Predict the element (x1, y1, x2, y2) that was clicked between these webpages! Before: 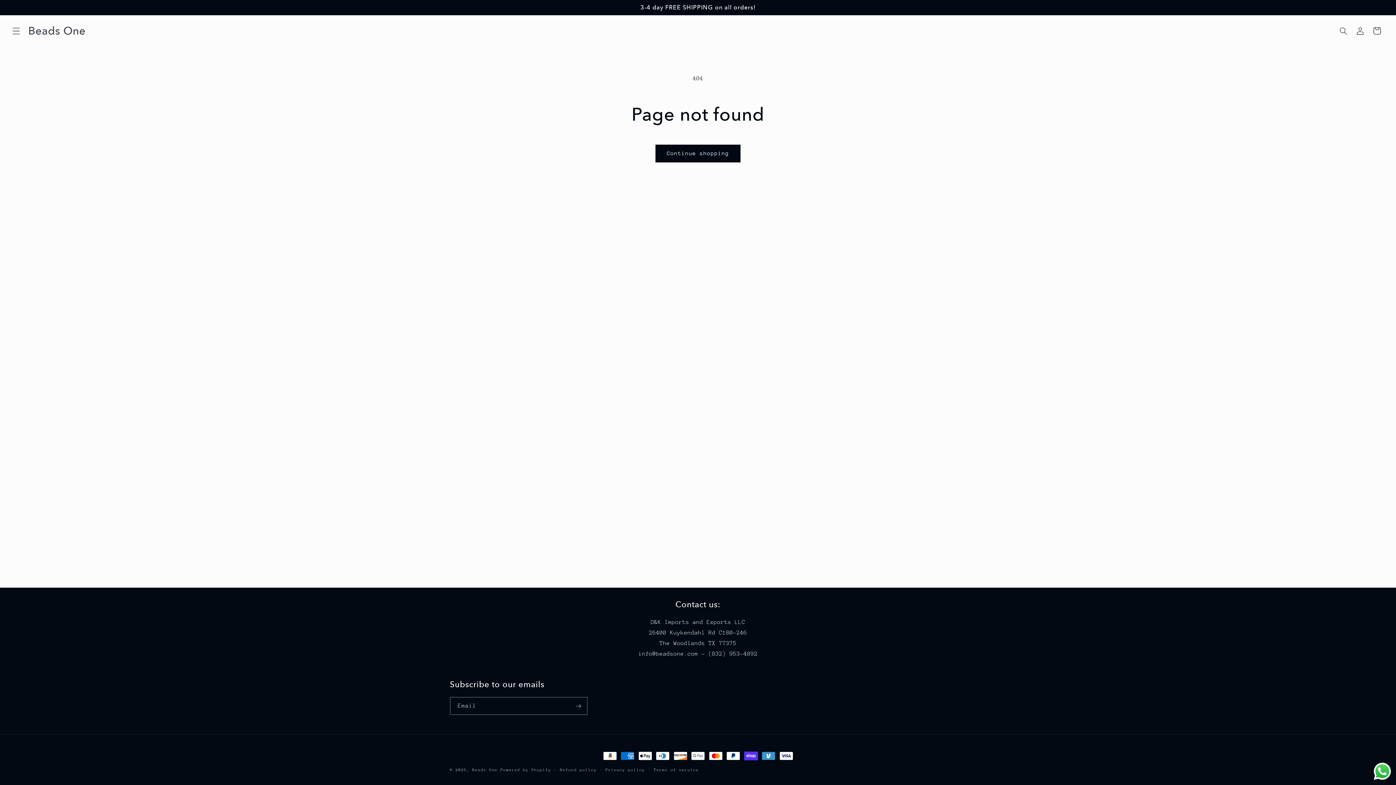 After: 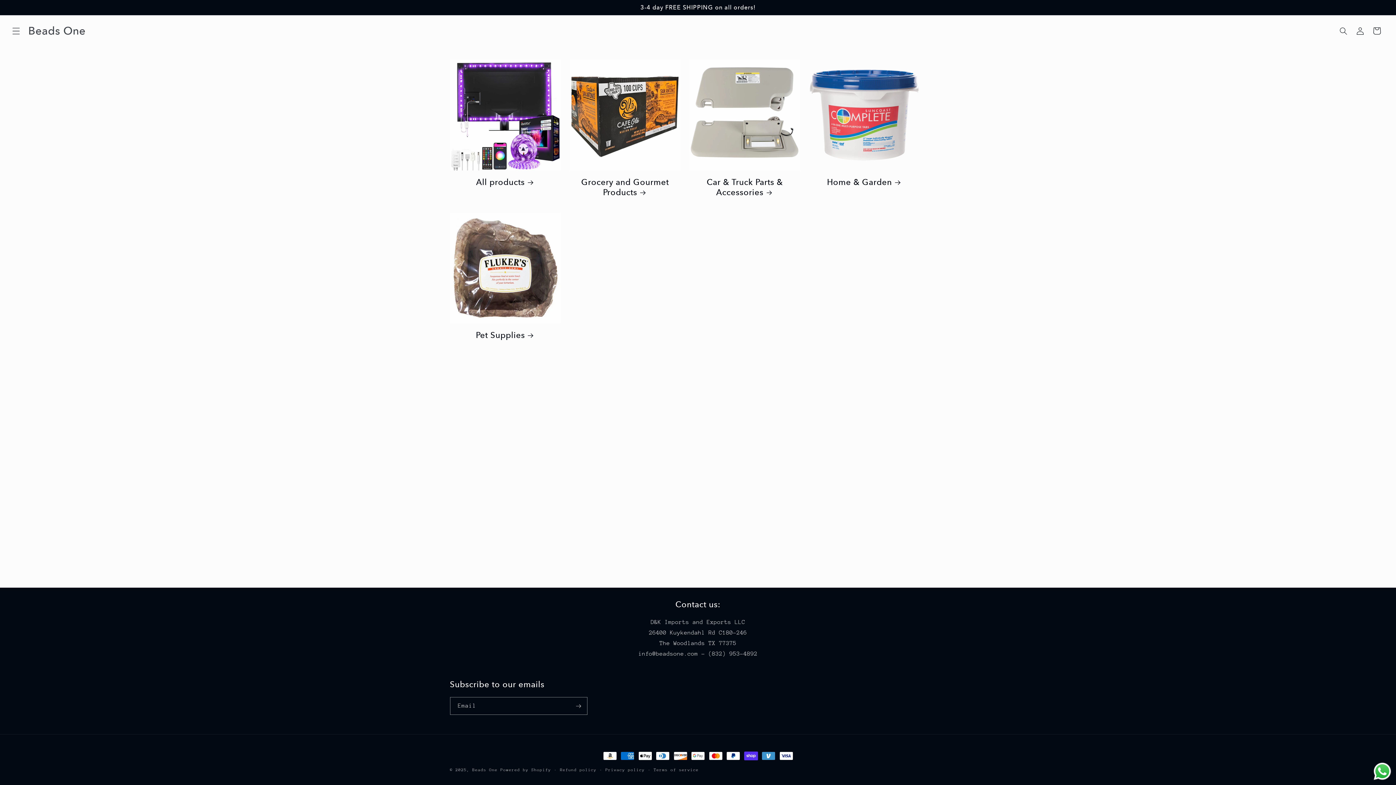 Action: label: Beads One bbox: (472, 768, 497, 772)